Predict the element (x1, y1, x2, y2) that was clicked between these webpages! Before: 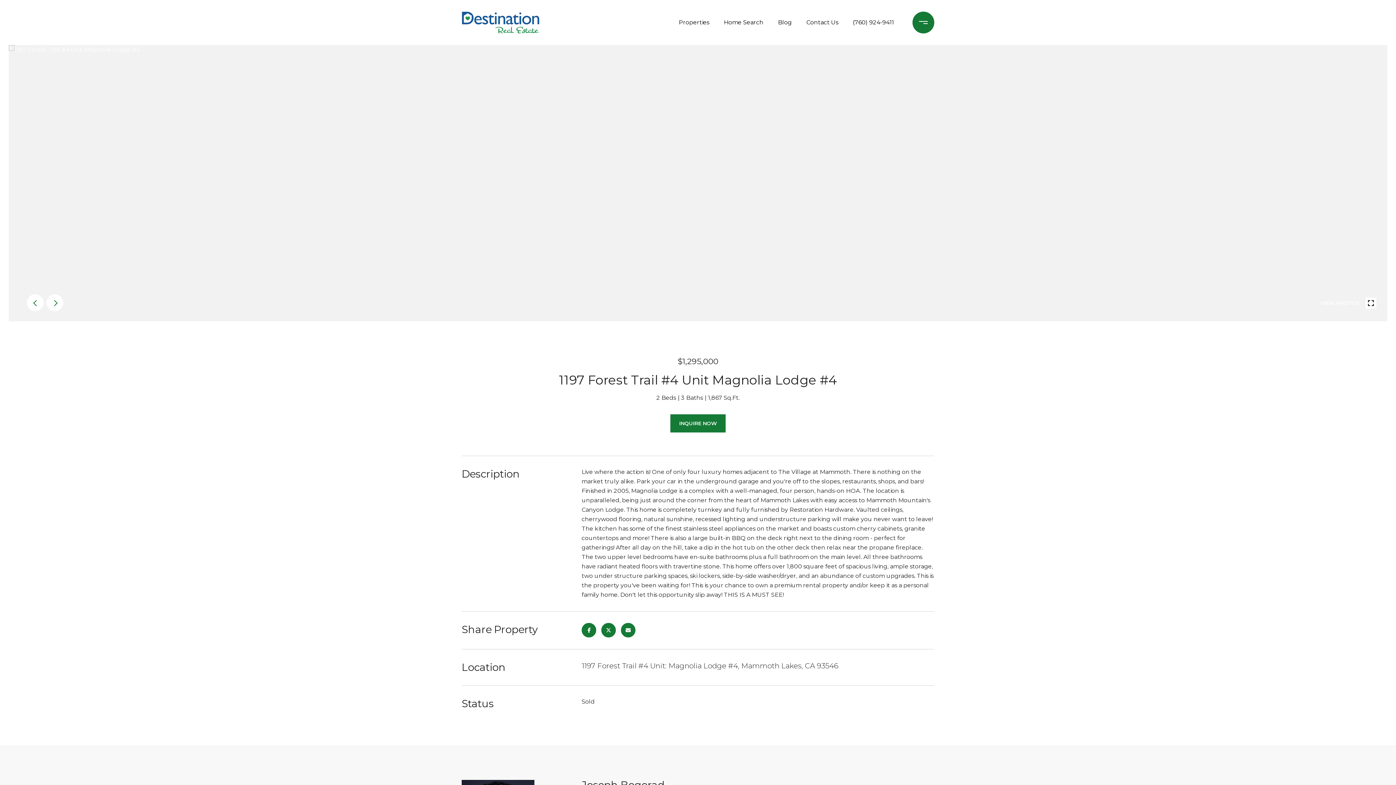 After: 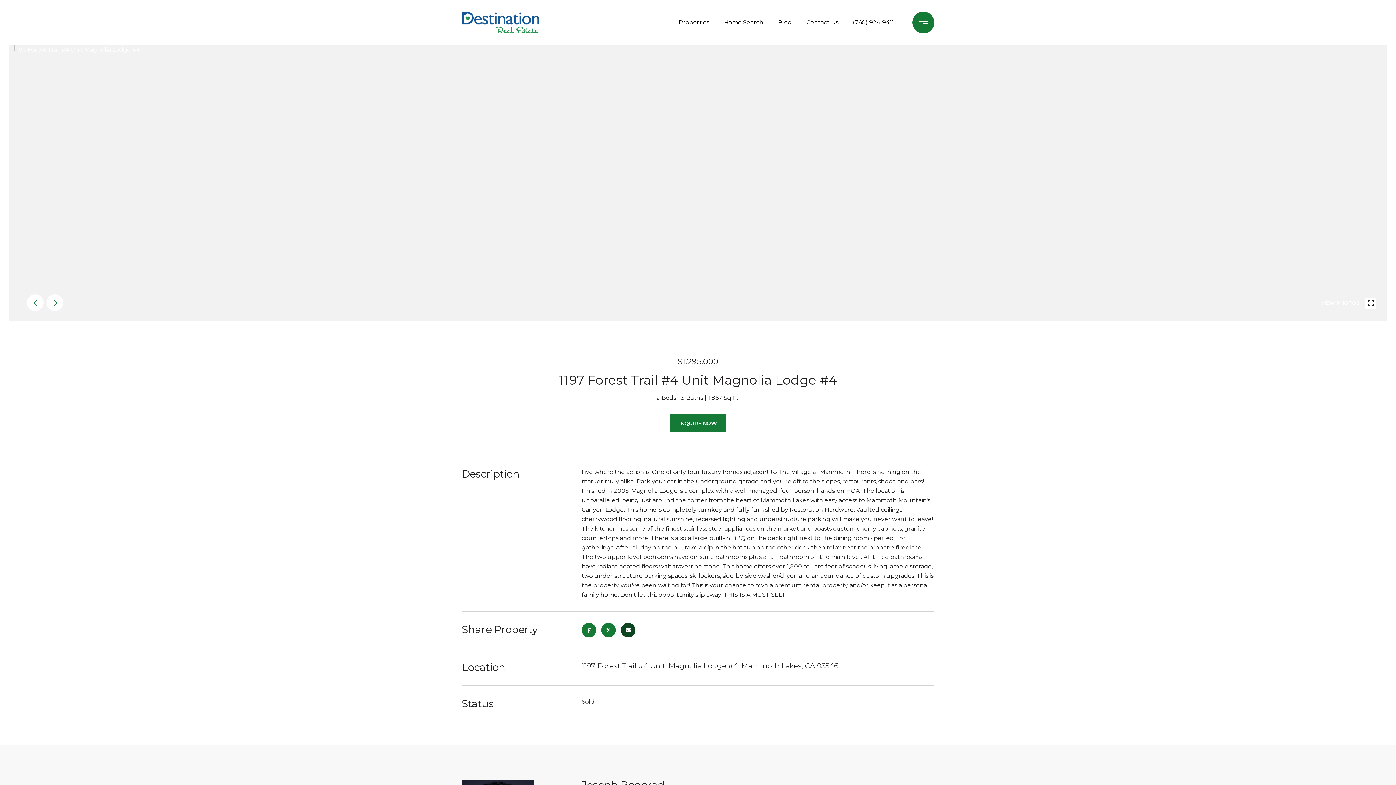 Action: bbox: (621, 623, 635, 637)